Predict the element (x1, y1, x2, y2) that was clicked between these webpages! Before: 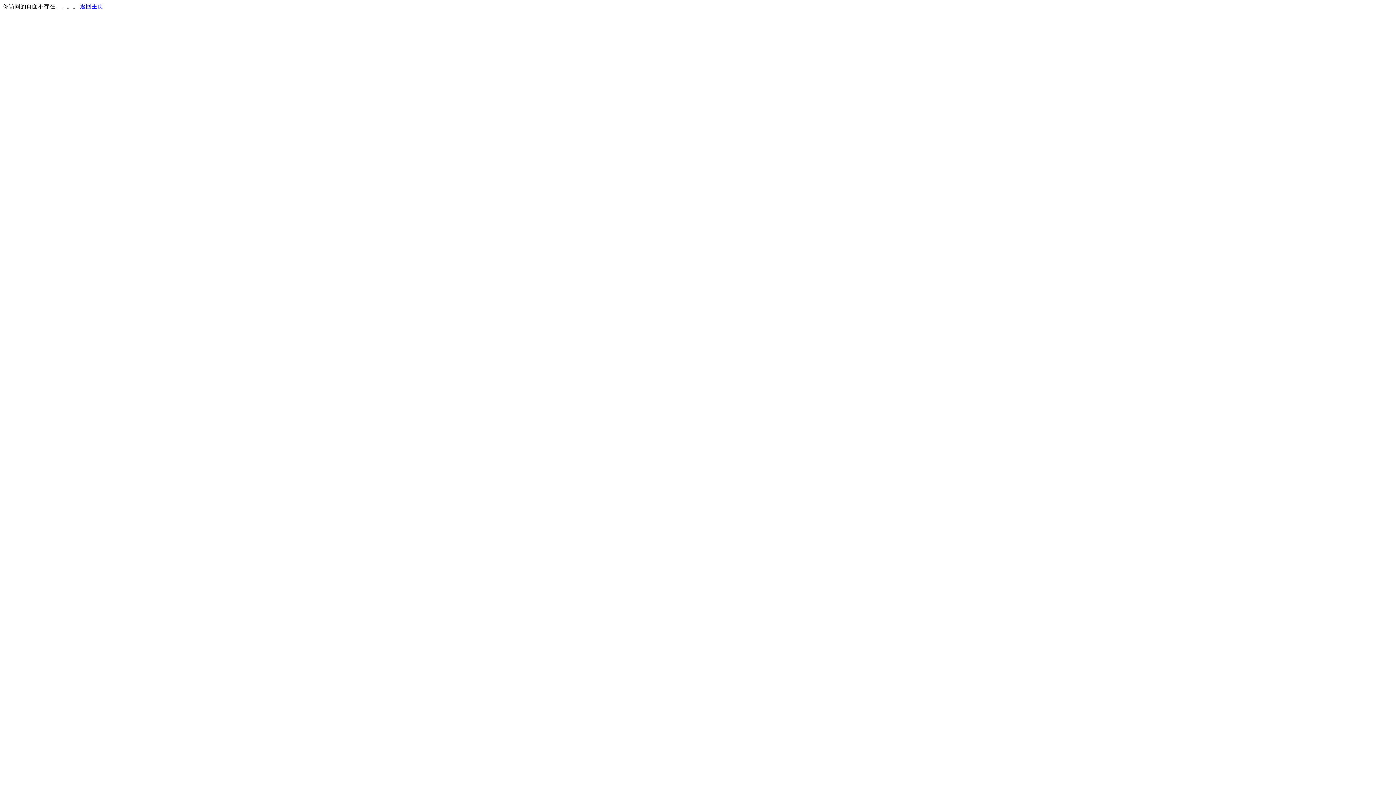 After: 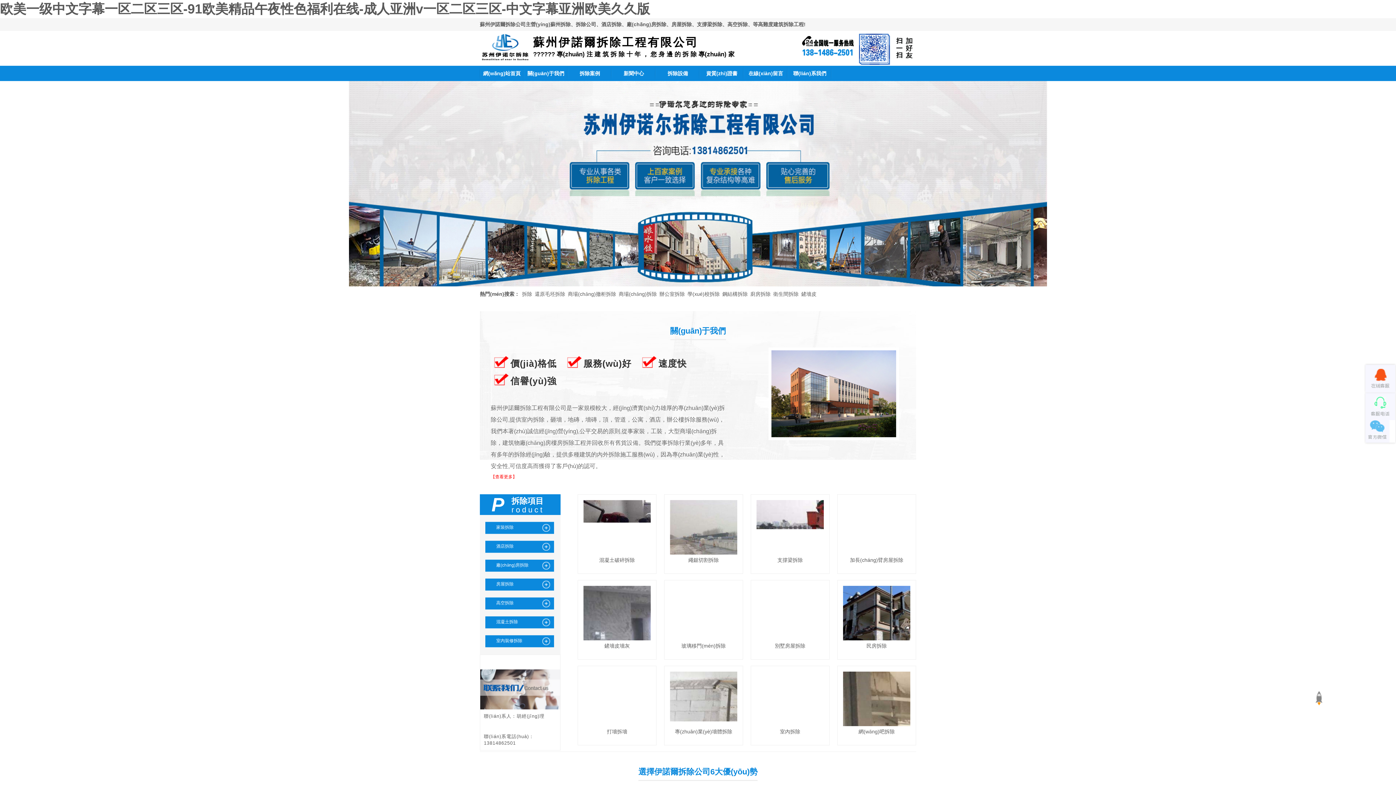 Action: label: 返回主页 bbox: (80, 3, 103, 9)